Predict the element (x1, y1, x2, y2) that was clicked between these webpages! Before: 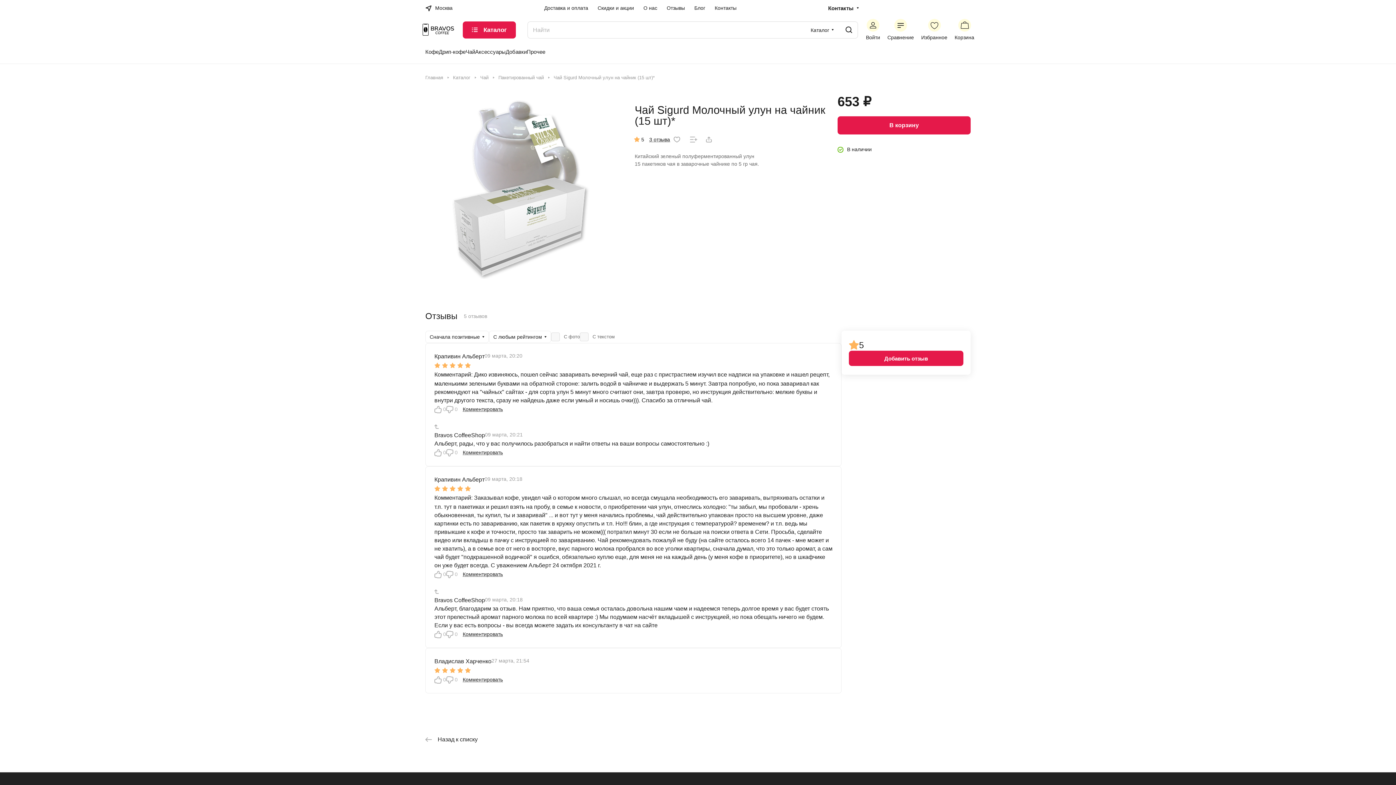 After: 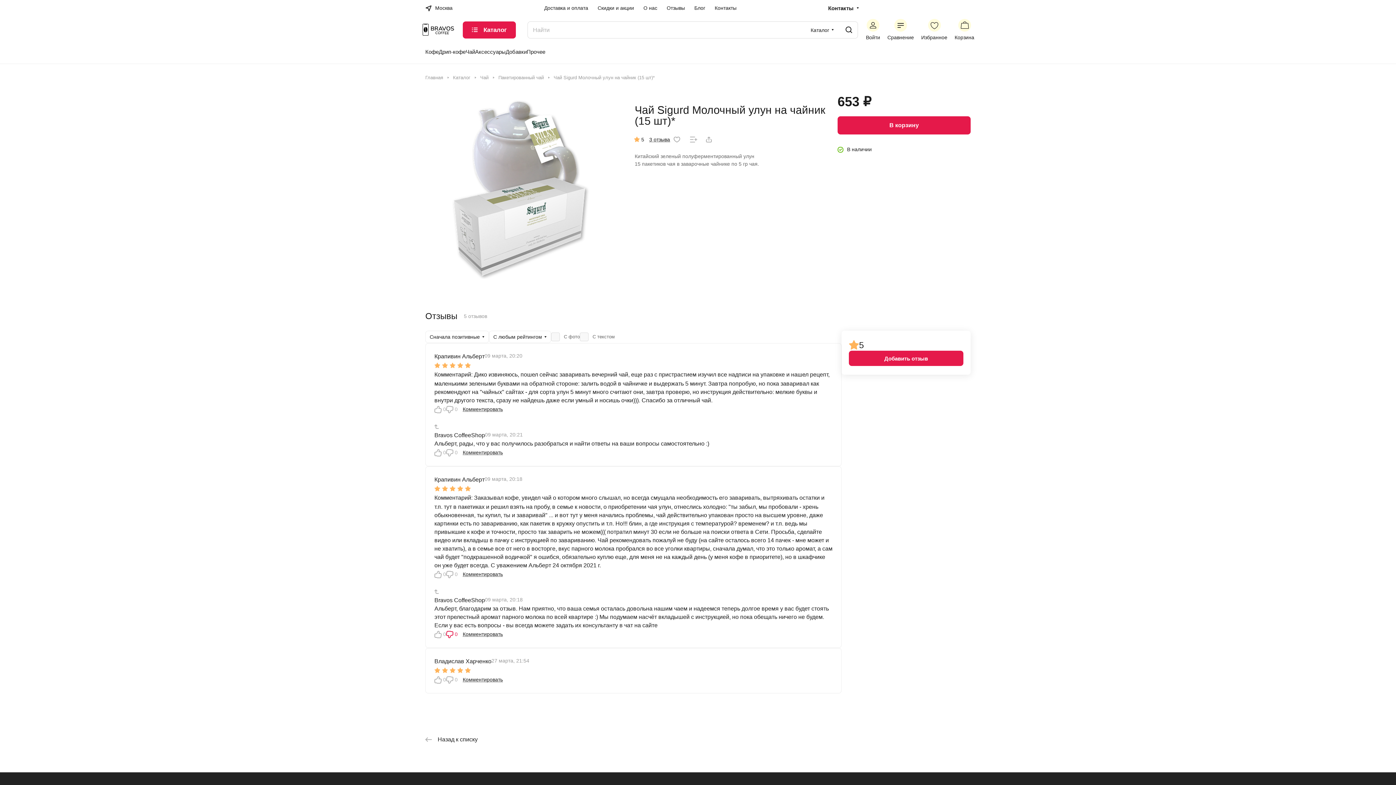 Action: bbox: (446, 629, 457, 639) label:  0